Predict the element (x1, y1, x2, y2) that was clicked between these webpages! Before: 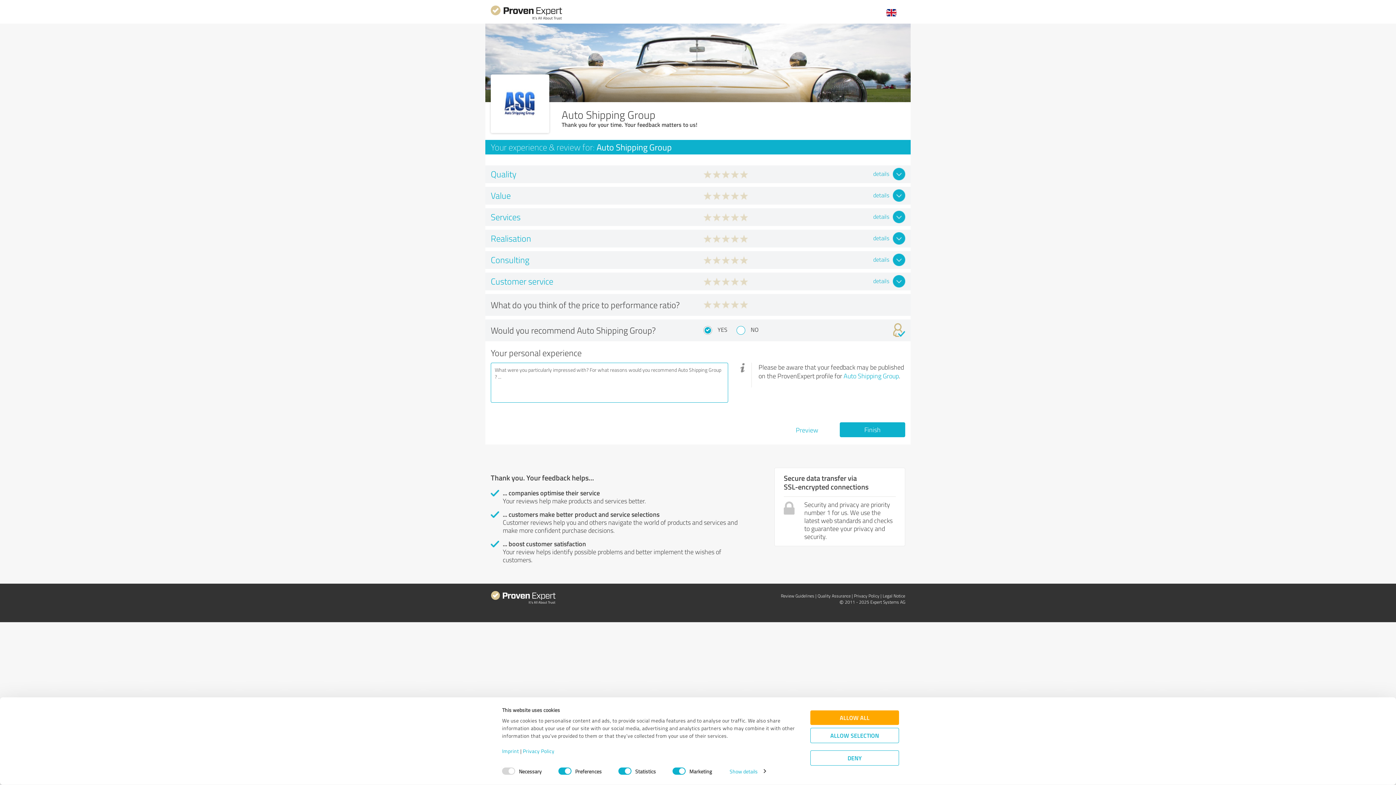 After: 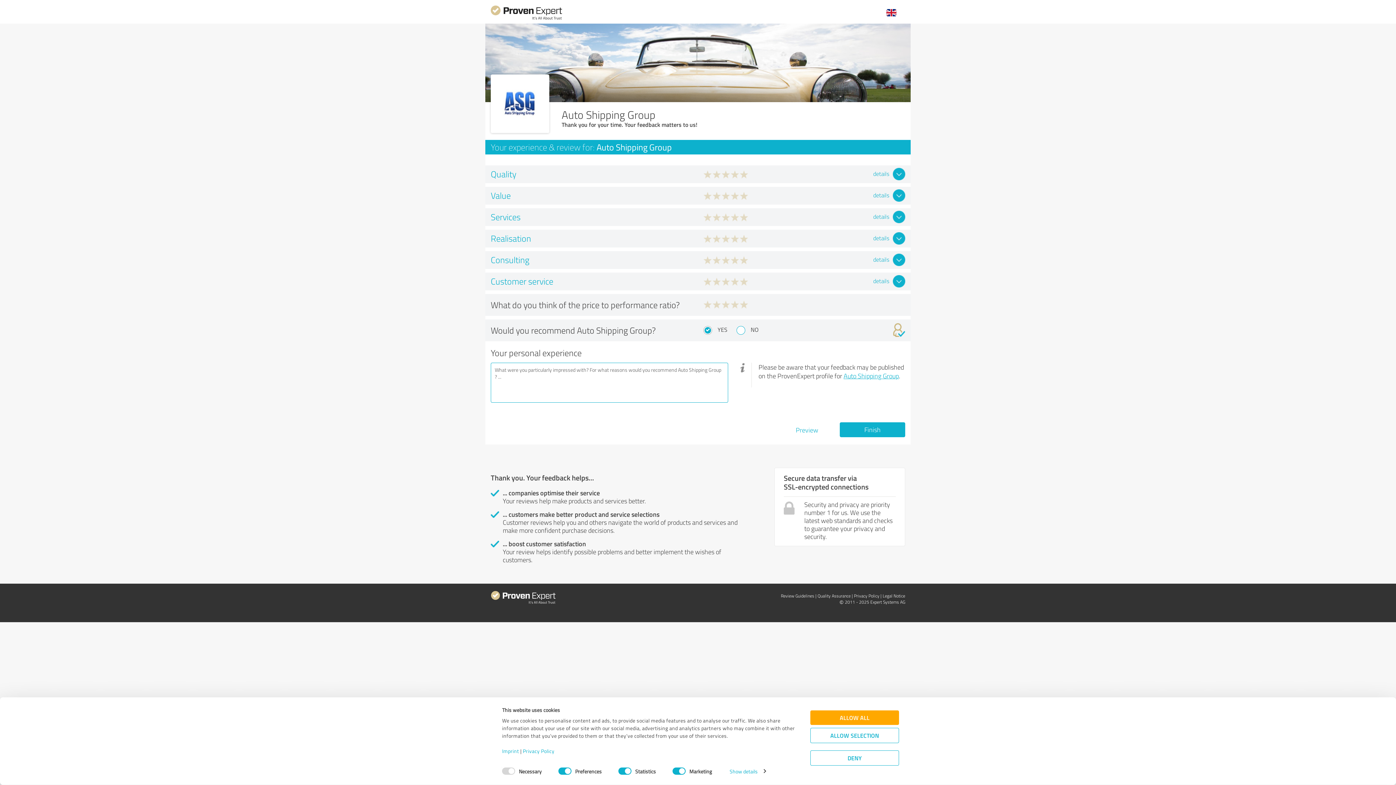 Action: label: Auto Shipping Group bbox: (843, 371, 899, 380)